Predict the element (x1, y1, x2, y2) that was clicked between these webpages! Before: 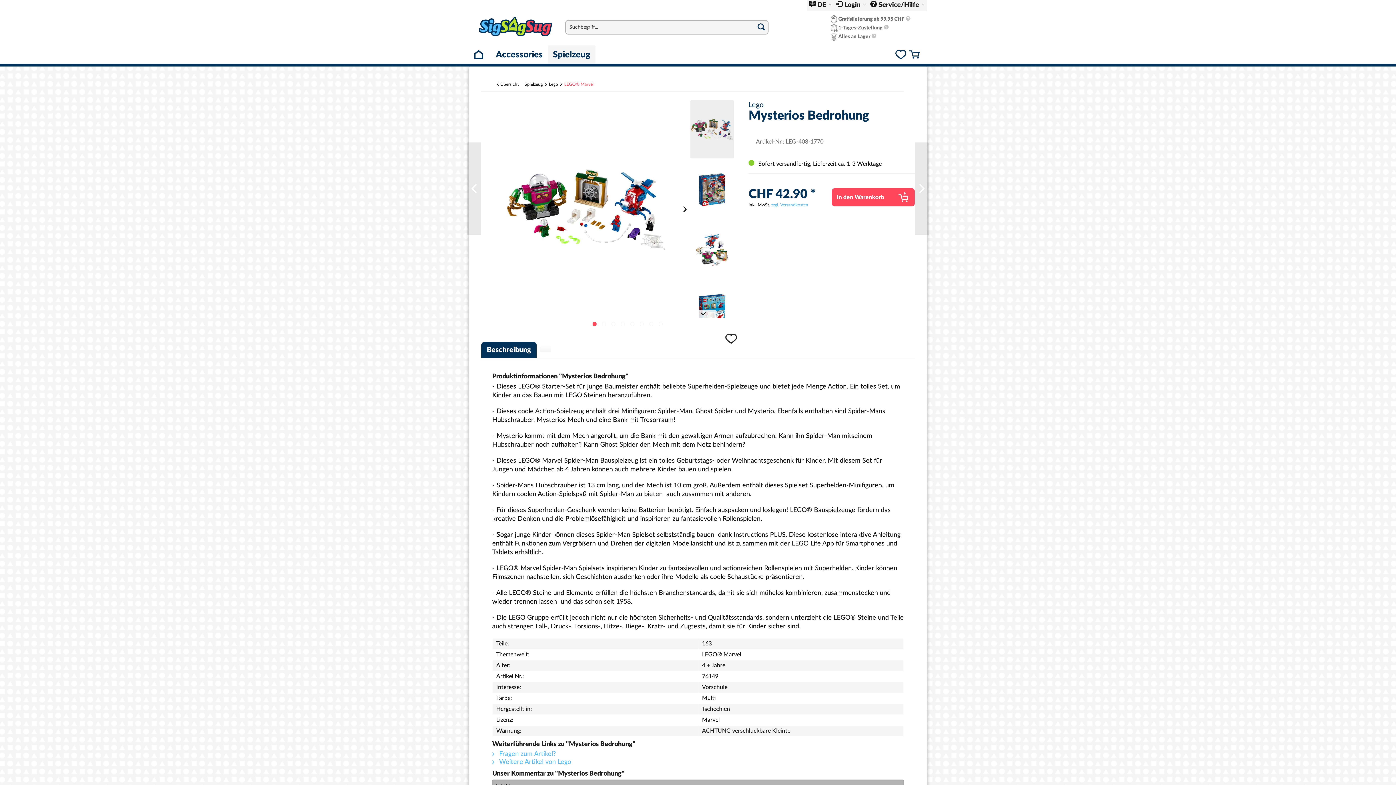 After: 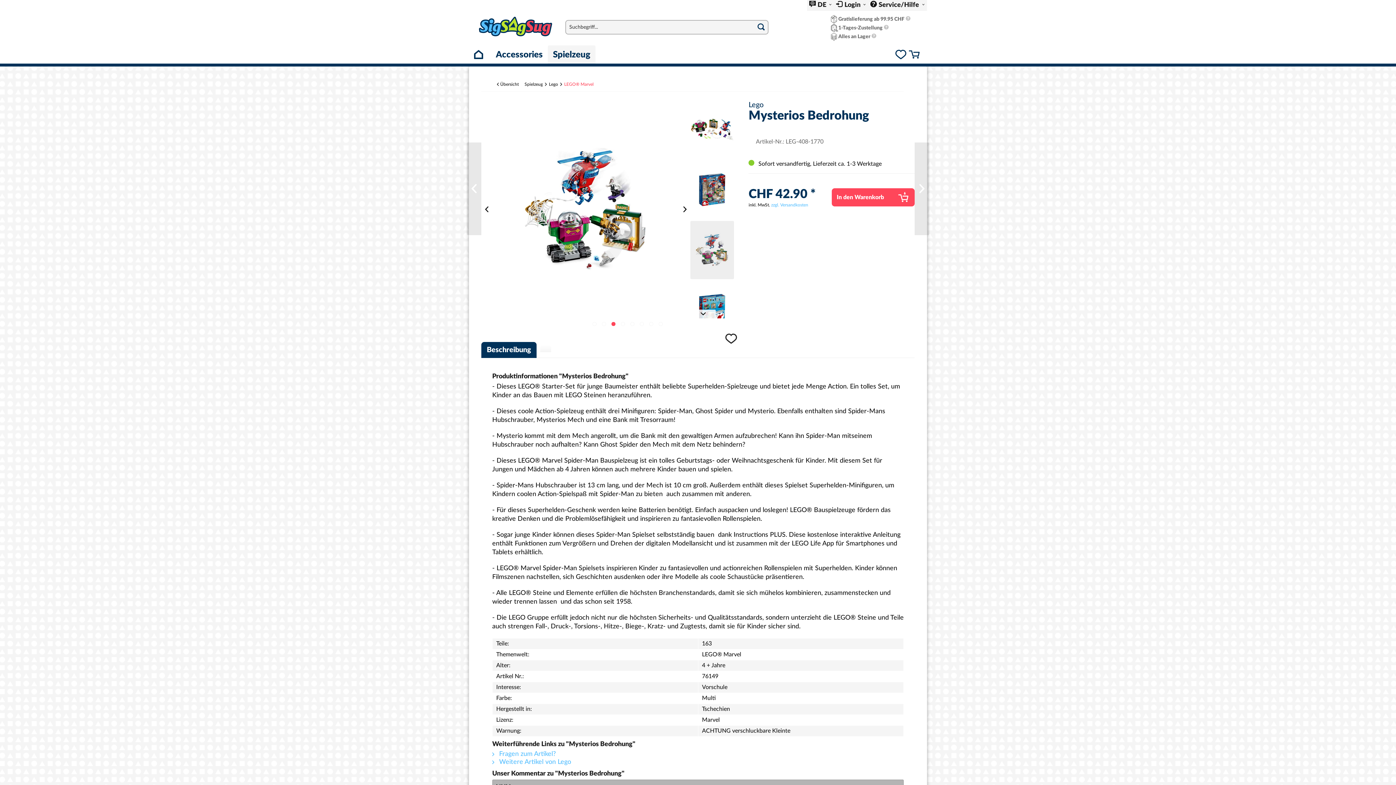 Action: bbox: (690, 221, 734, 279)